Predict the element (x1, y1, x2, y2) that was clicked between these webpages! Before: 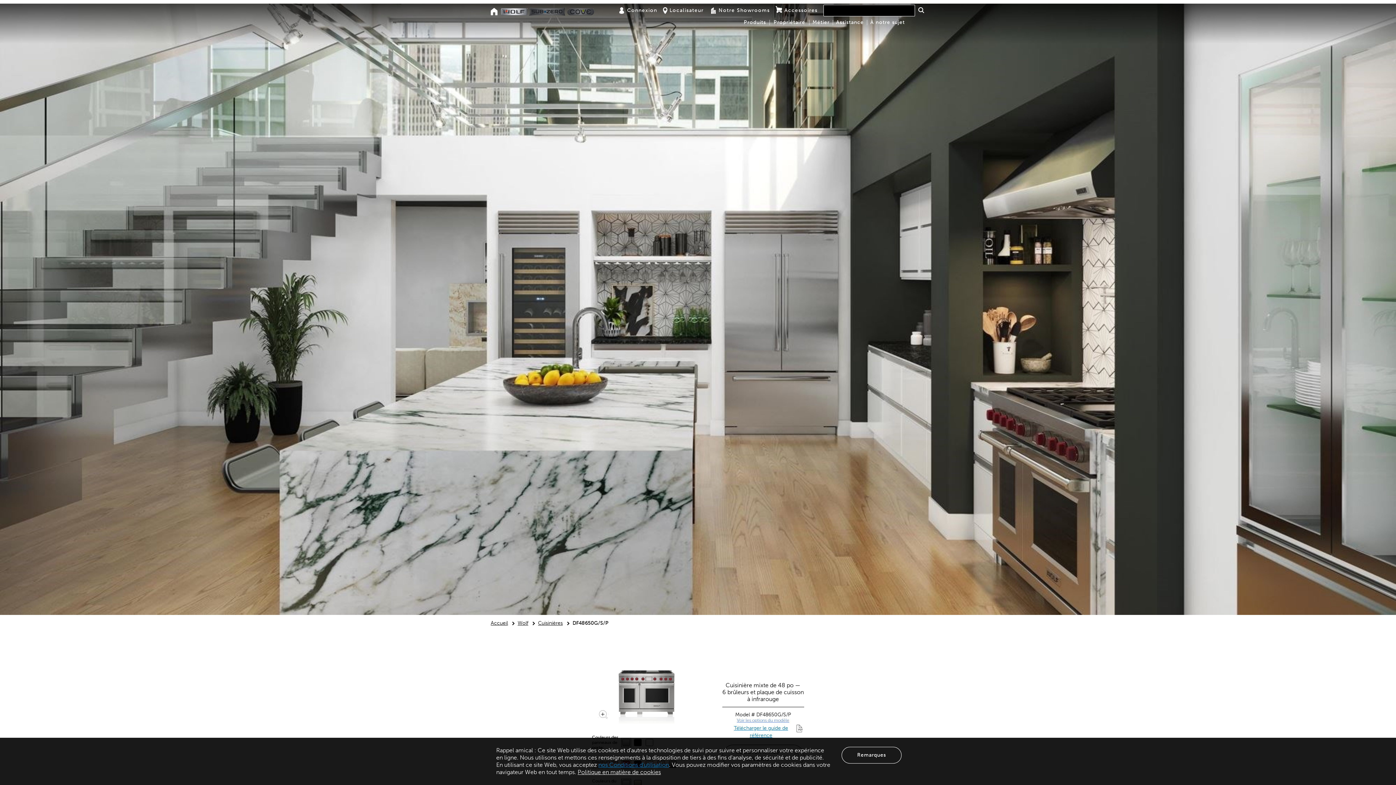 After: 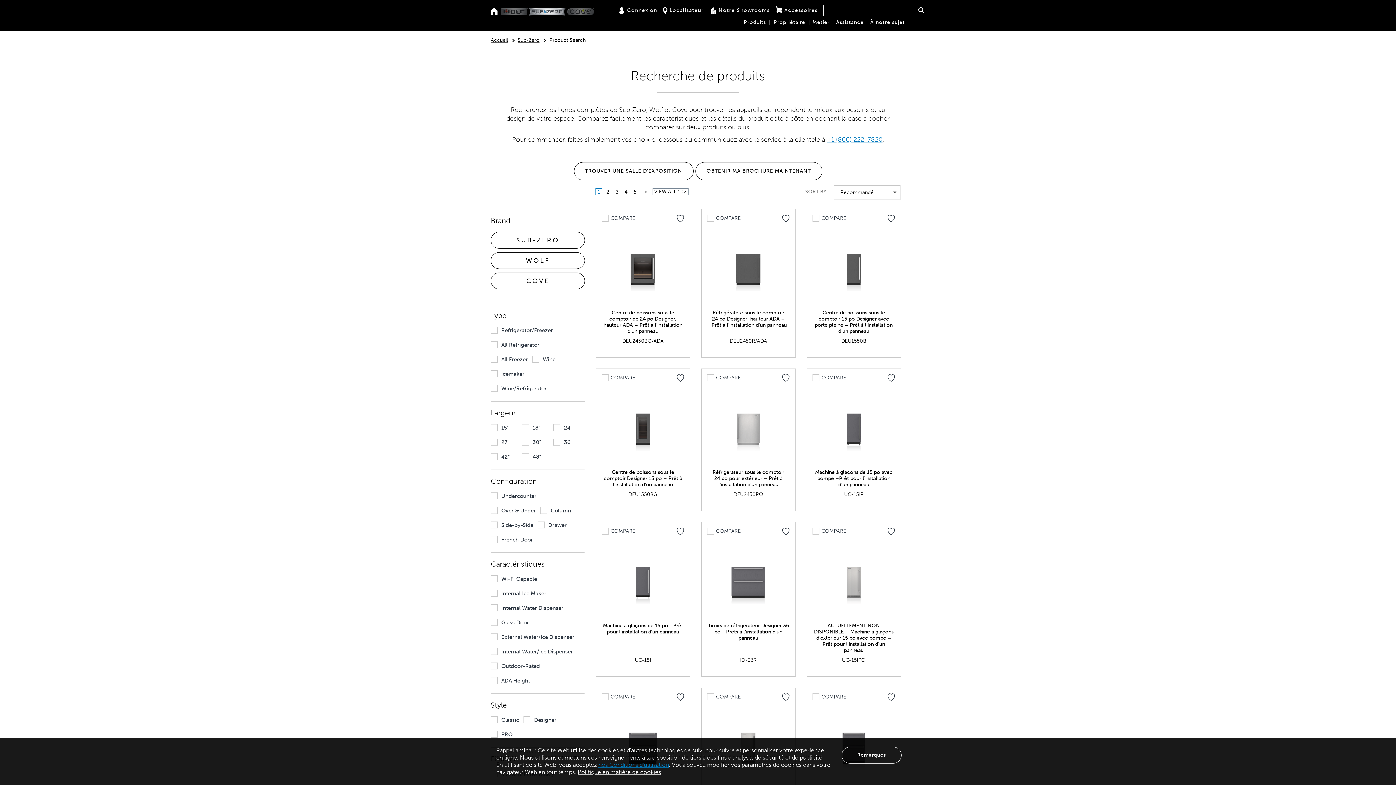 Action: bbox: (743, 18, 766, 26) label: Produits